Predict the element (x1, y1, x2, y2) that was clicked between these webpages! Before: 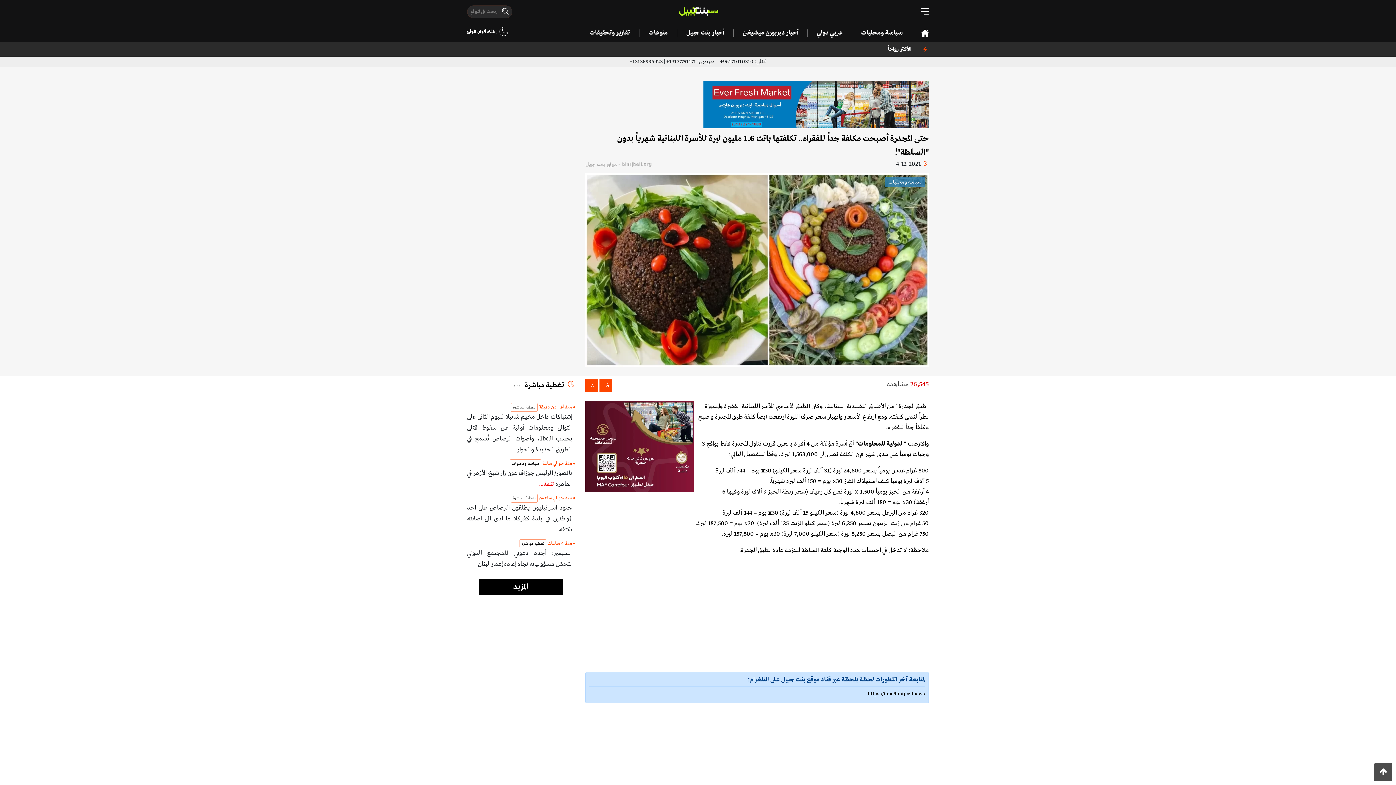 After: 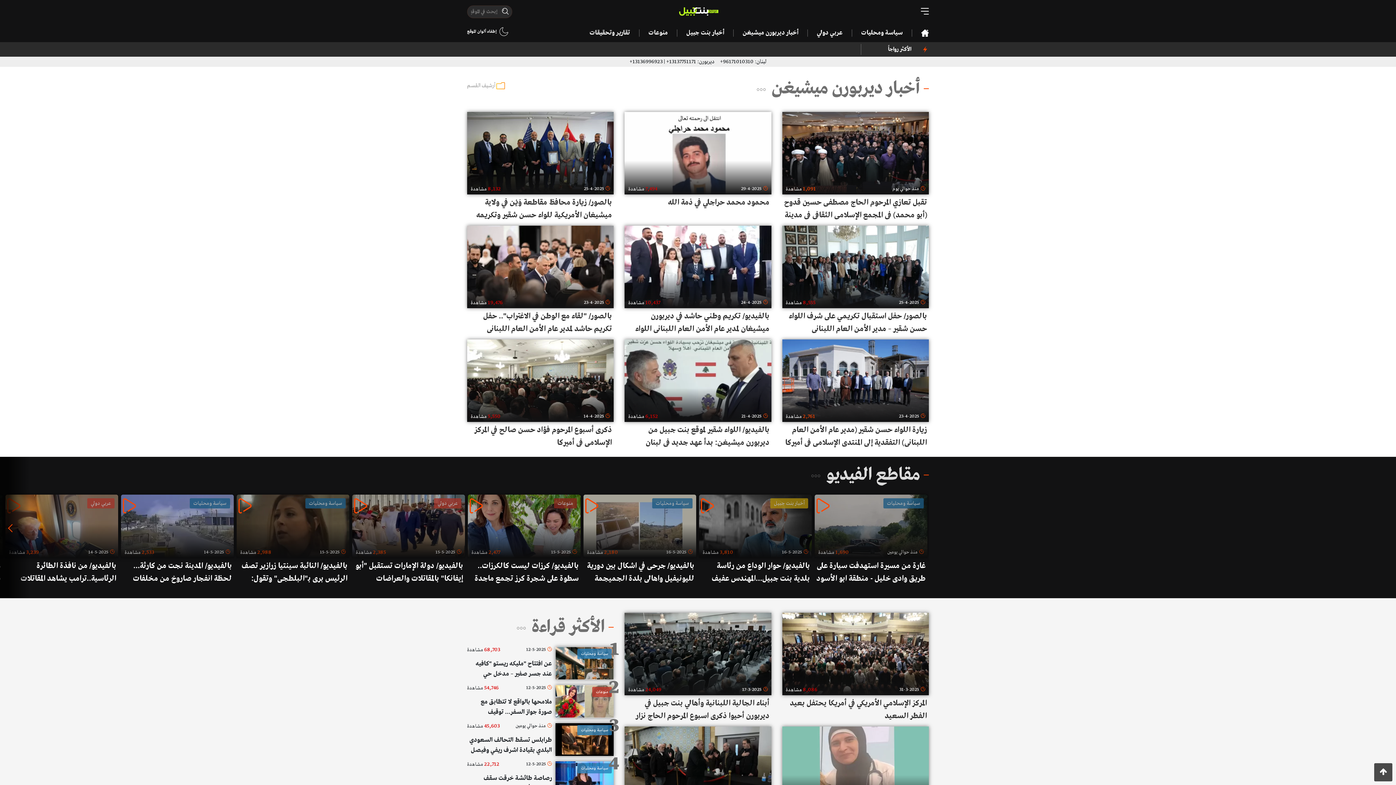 Action: label: أخبار ديربورن ميشيغن bbox: (733, 29, 807, 36)